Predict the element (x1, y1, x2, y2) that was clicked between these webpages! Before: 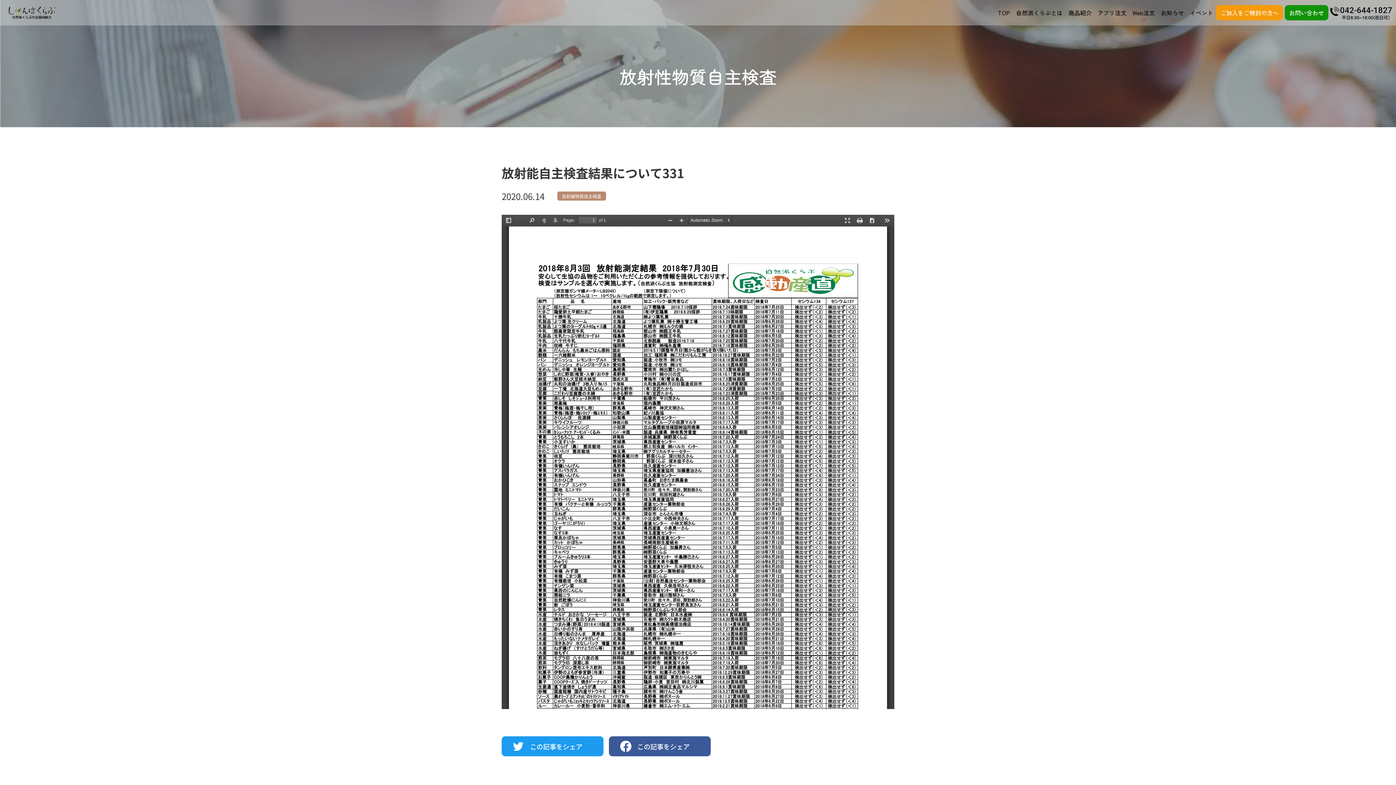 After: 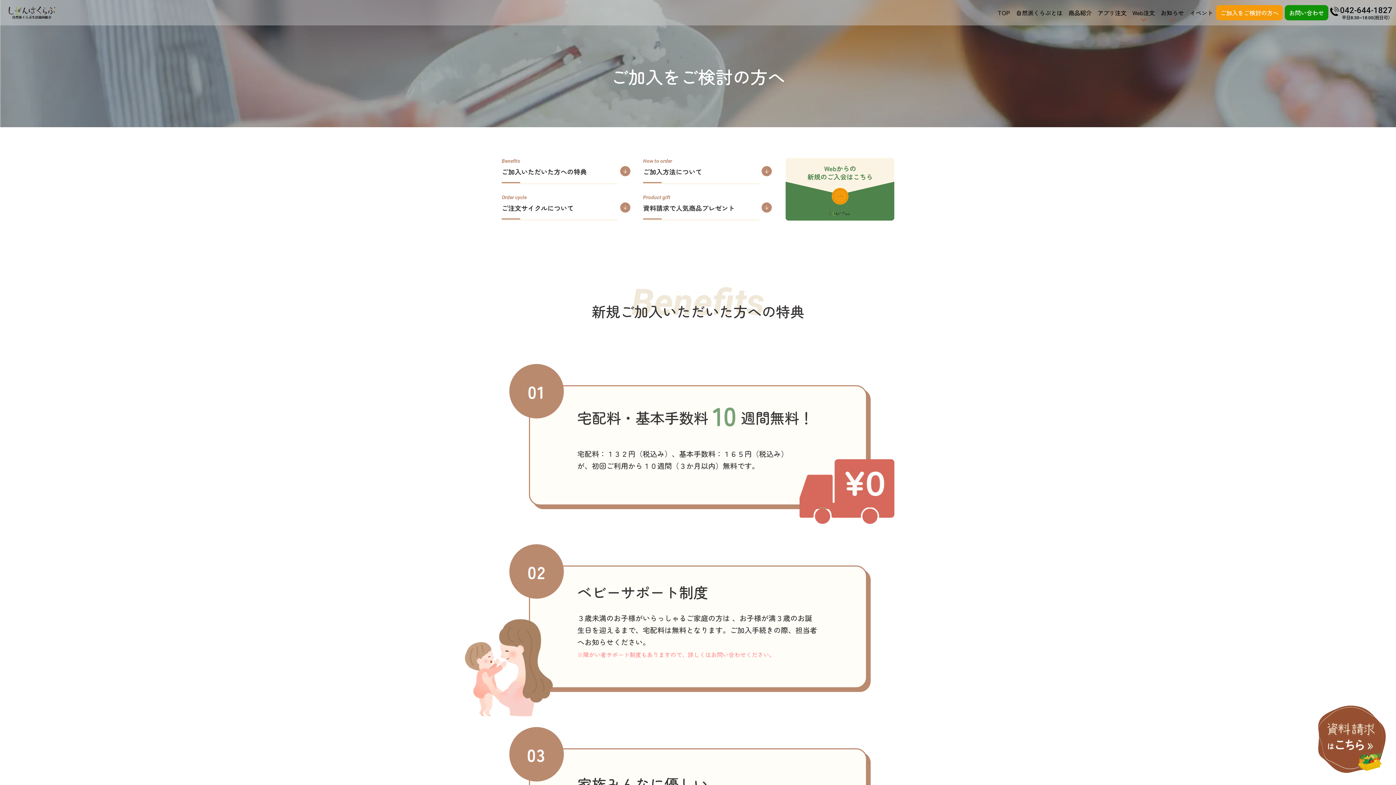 Action: label: ご加入をご検討の方へ bbox: (1216, 5, 1282, 20)